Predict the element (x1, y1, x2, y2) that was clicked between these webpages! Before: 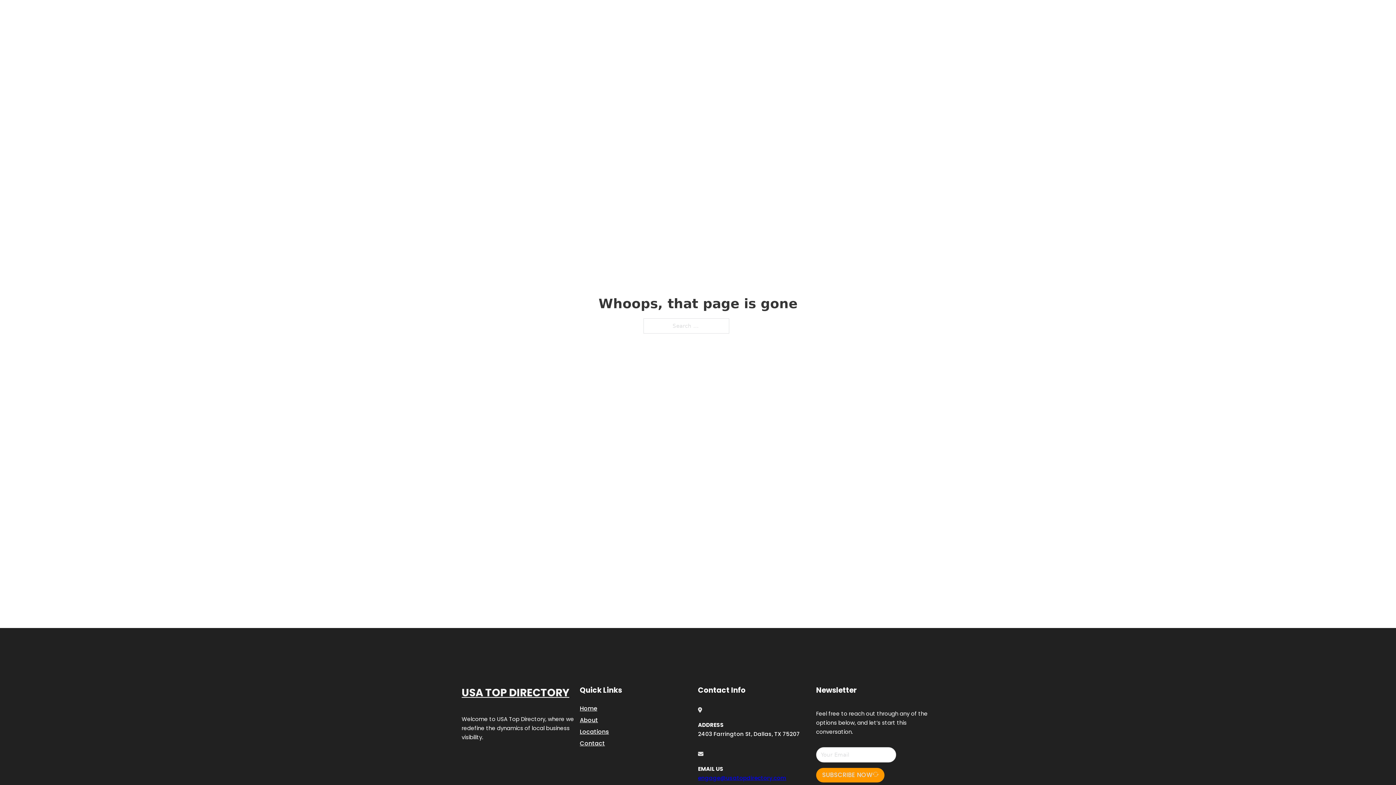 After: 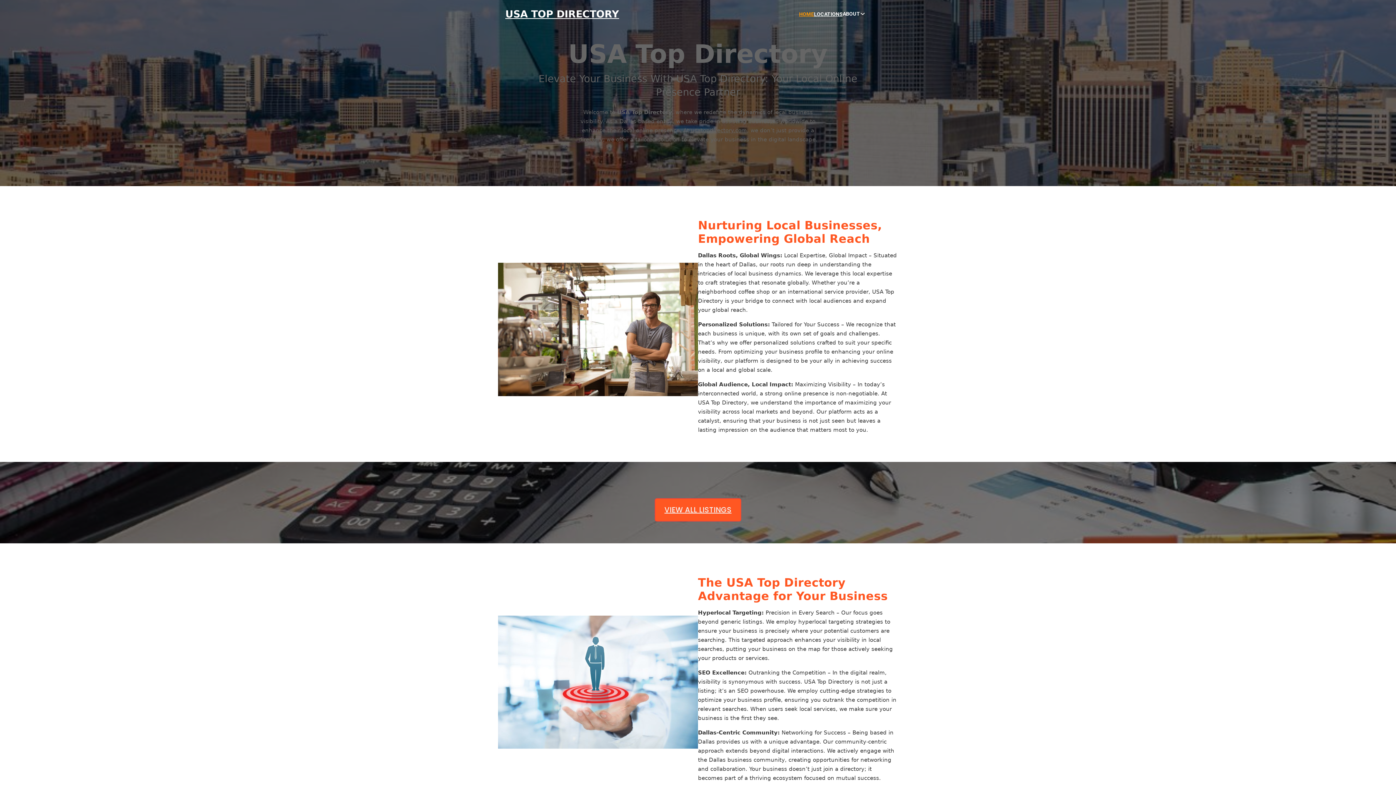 Action: label: Home bbox: (580, 703, 597, 713)